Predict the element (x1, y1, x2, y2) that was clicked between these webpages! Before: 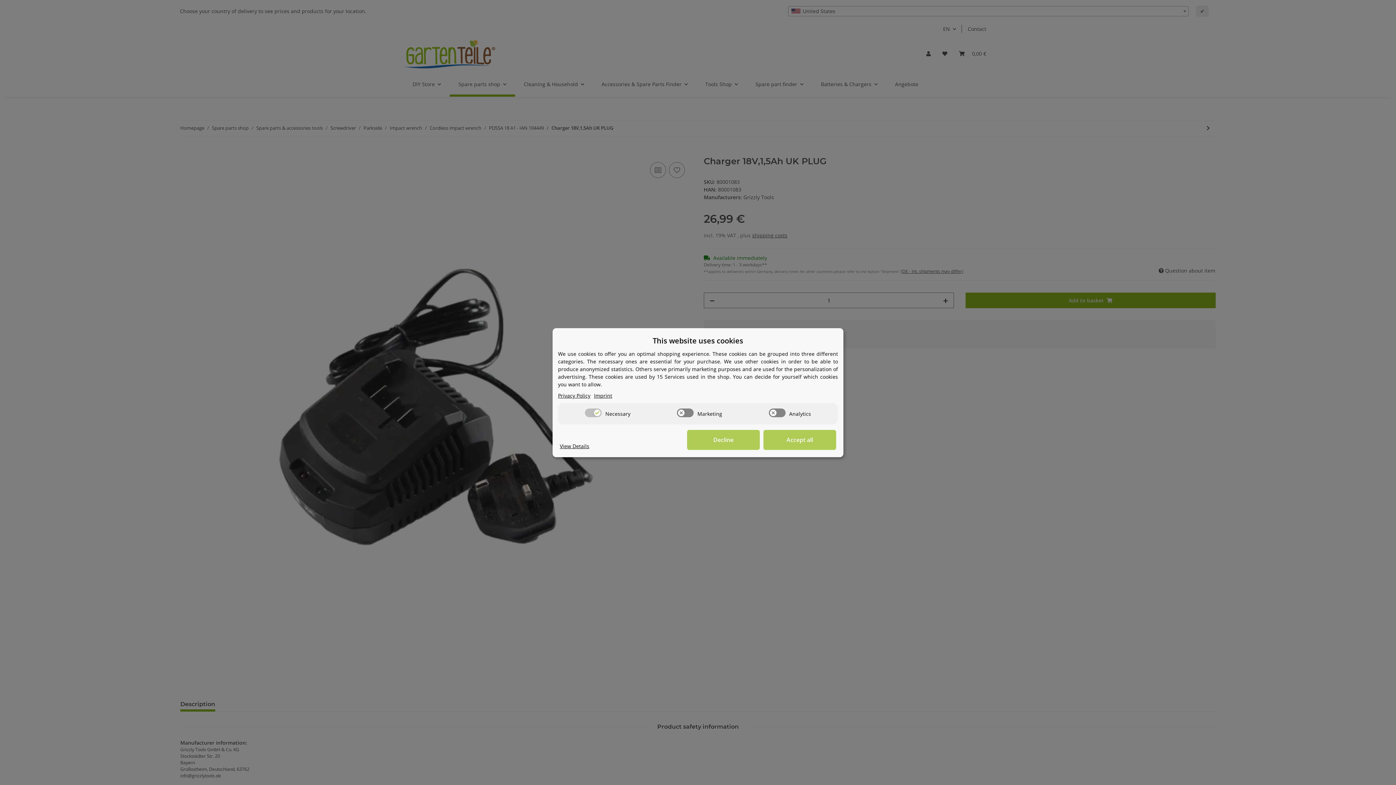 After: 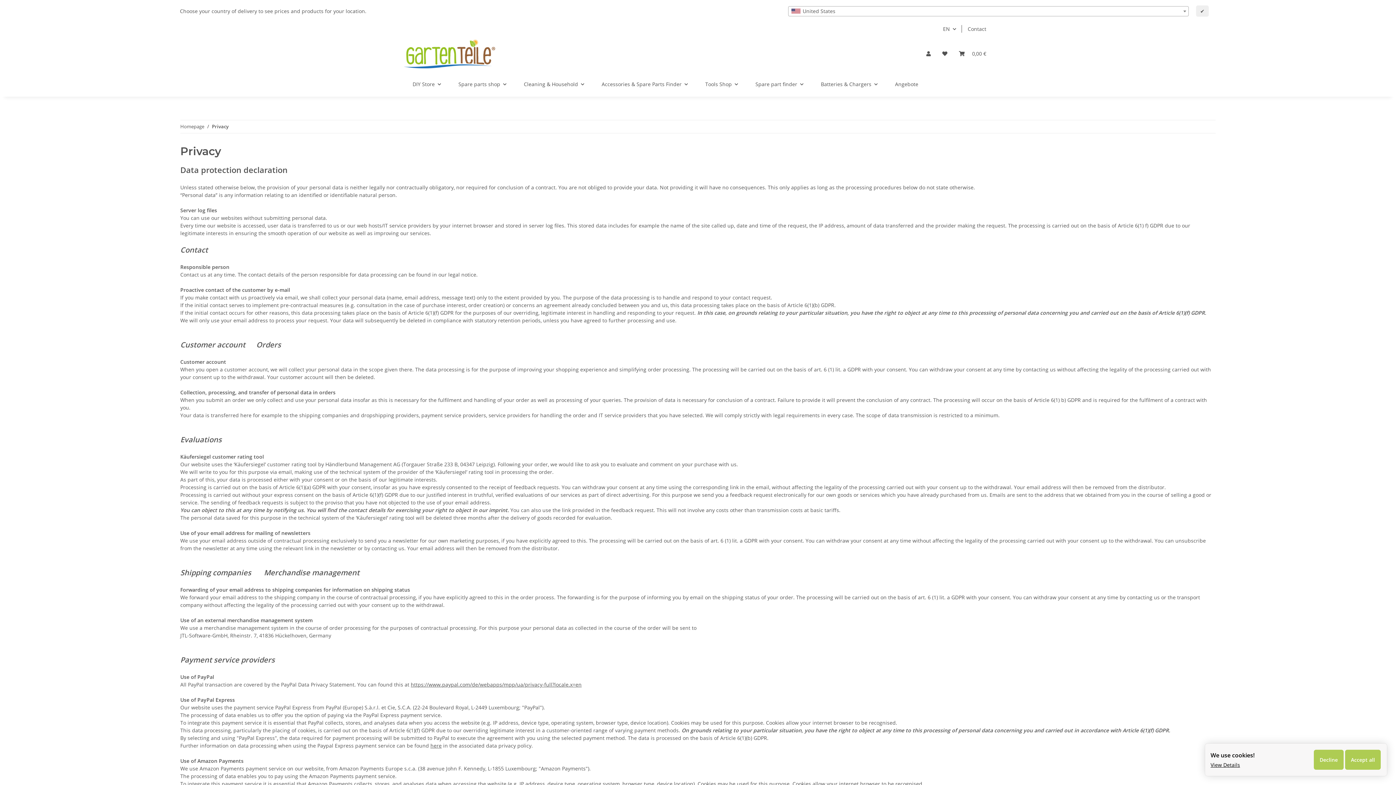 Action: label: Privacy Policy bbox: (558, 391, 590, 399)